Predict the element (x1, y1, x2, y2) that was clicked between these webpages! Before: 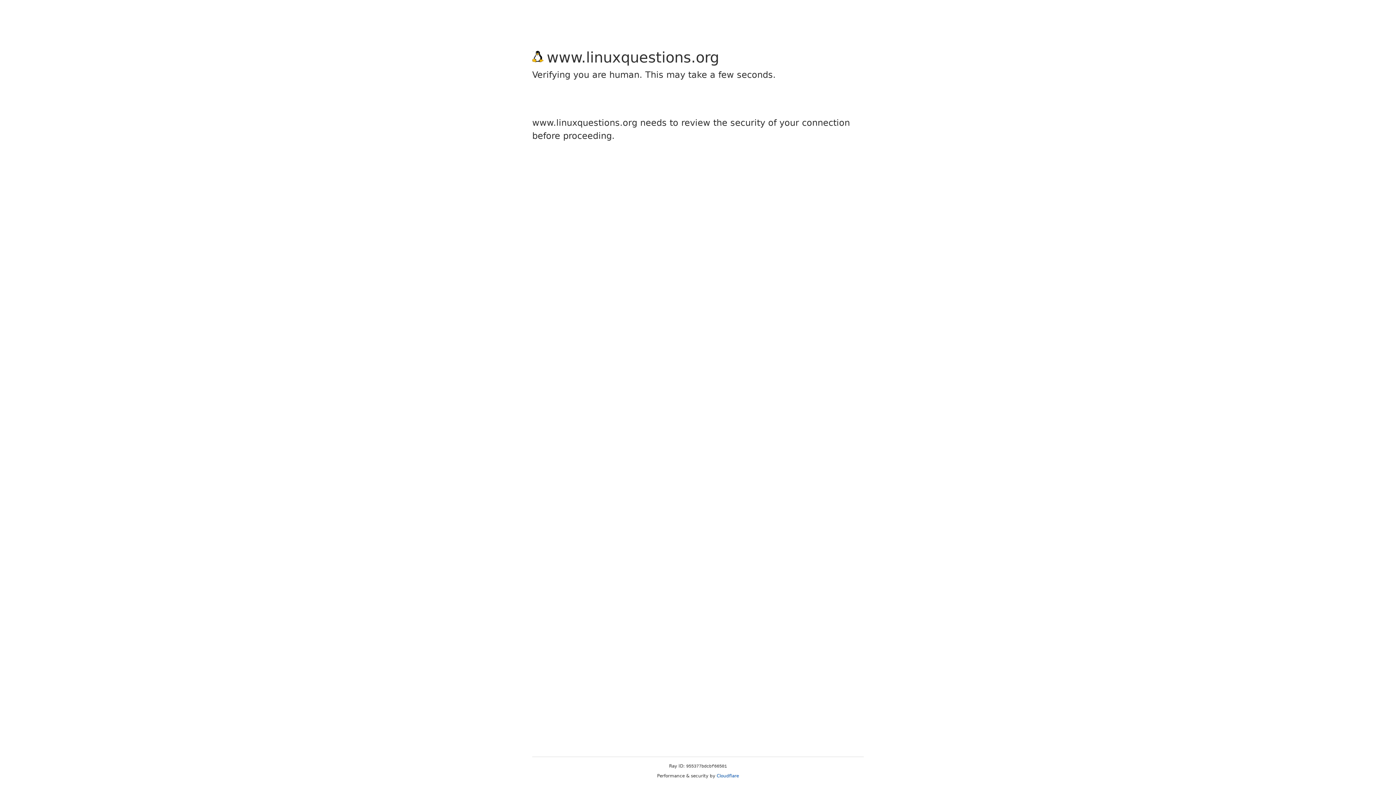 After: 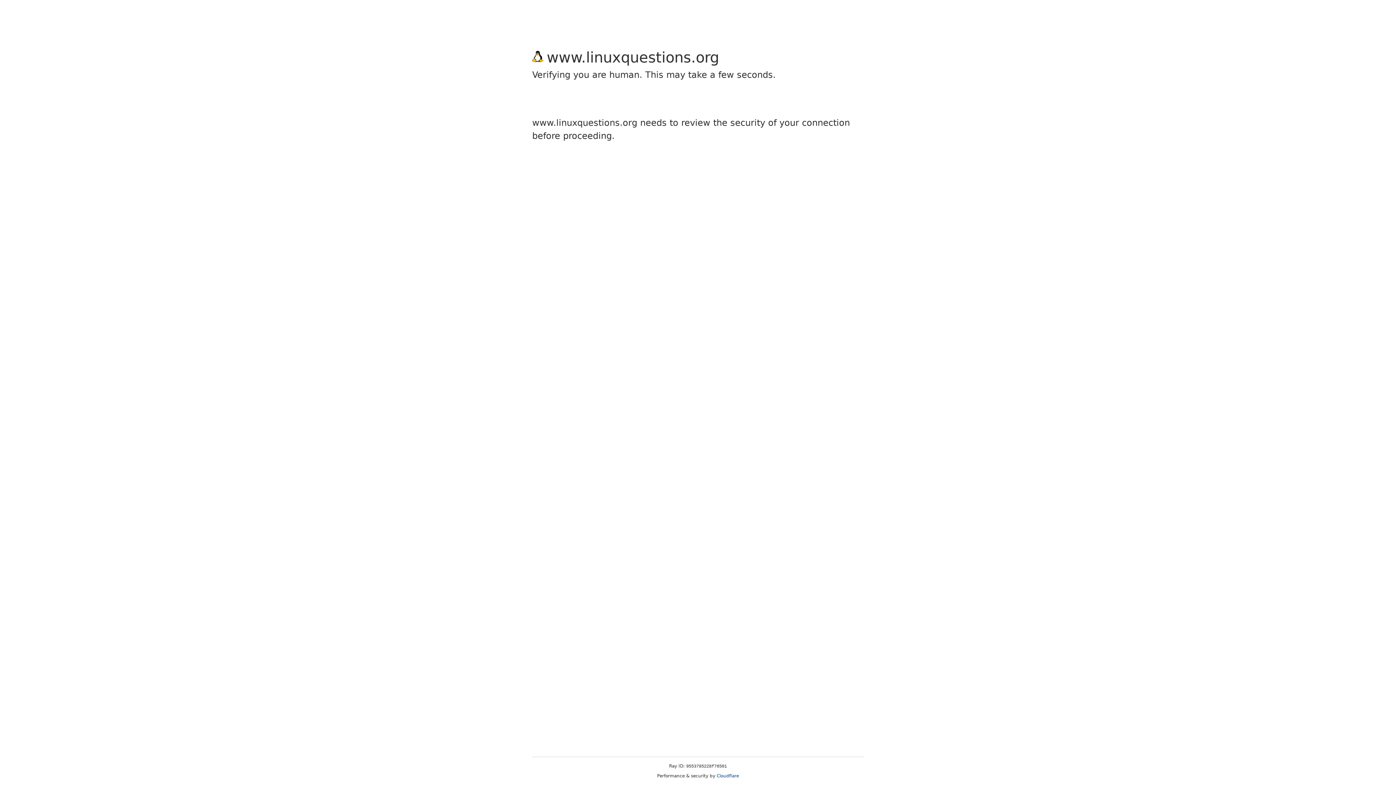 Action: label: Cloudflare bbox: (716, 773, 739, 778)